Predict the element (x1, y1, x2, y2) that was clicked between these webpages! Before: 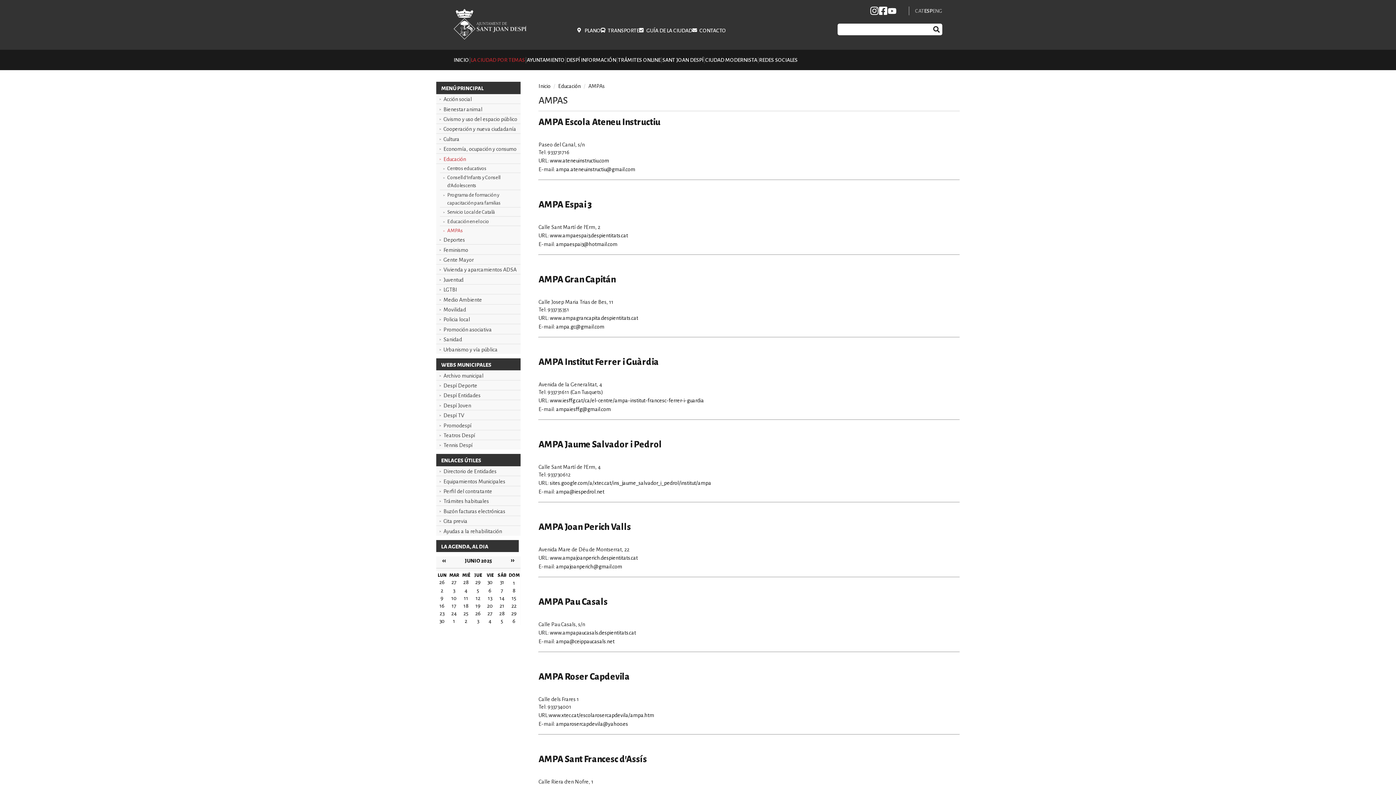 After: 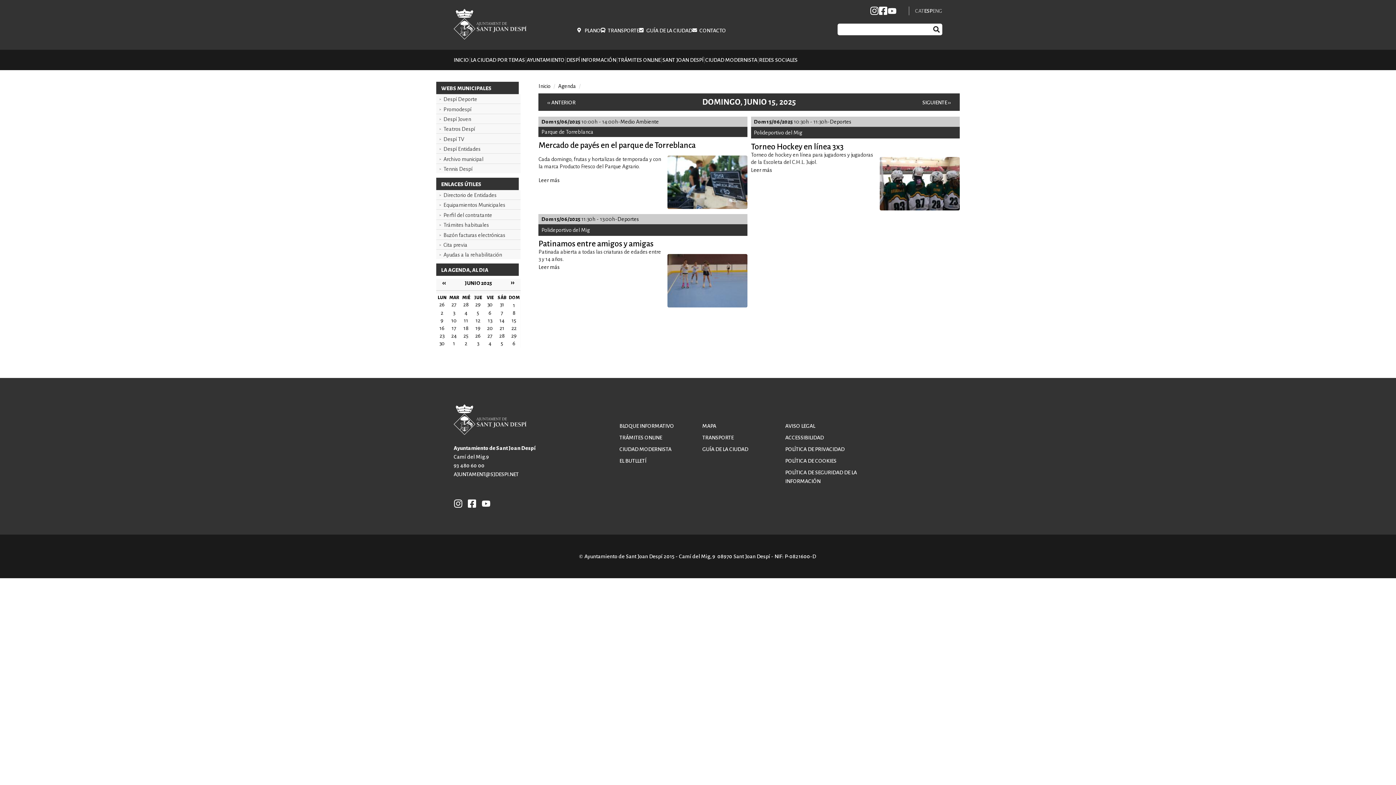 Action: bbox: (511, 595, 516, 601) label: 15